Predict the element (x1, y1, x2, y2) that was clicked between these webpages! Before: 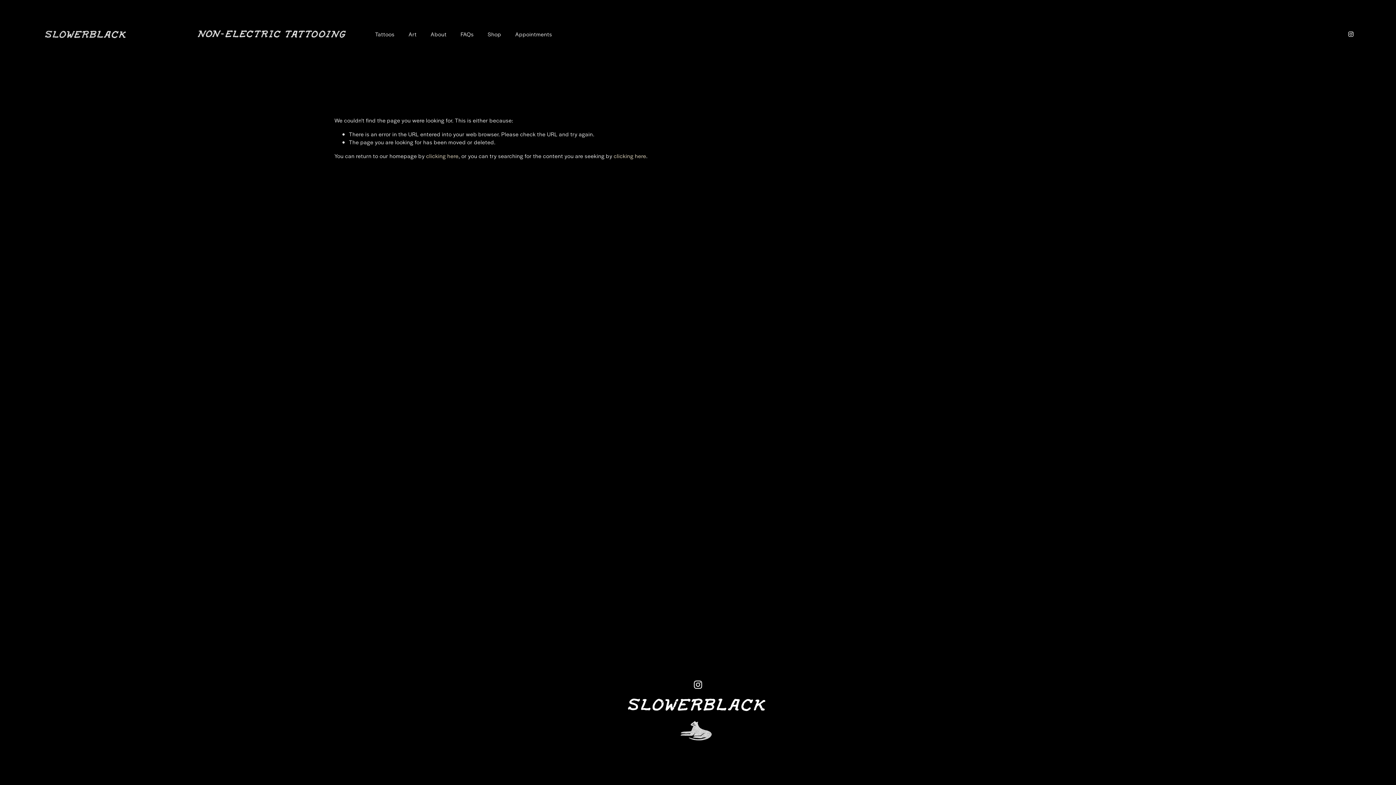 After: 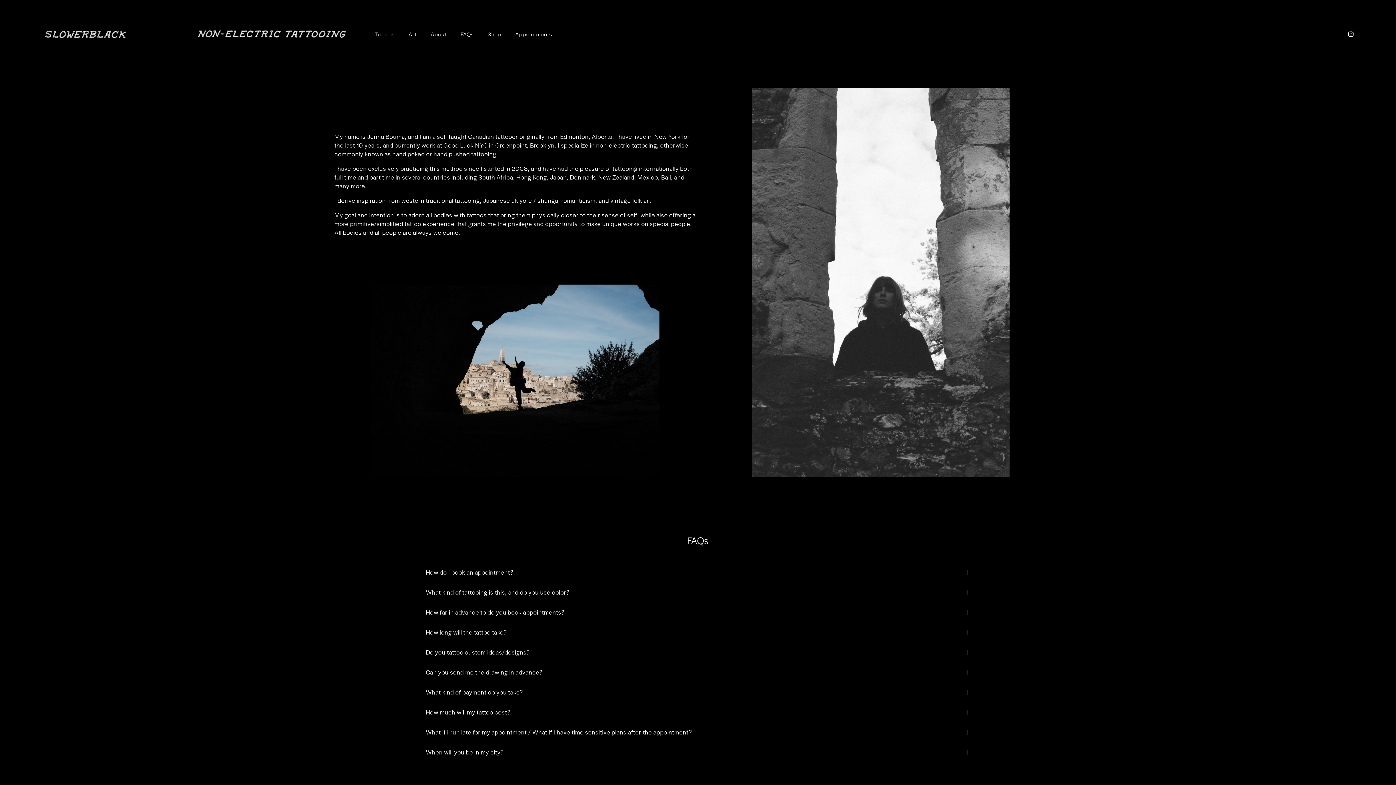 Action: label: About bbox: (430, 29, 446, 38)